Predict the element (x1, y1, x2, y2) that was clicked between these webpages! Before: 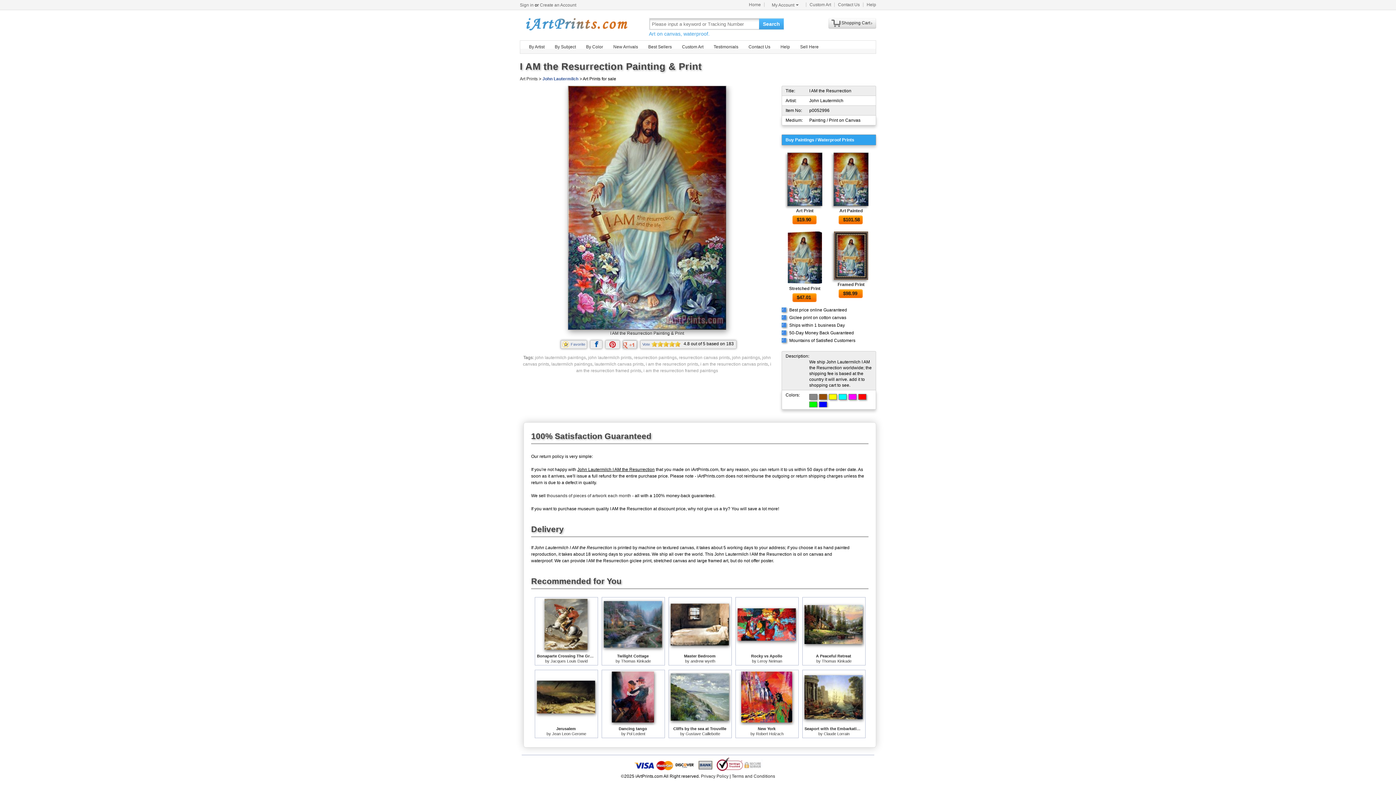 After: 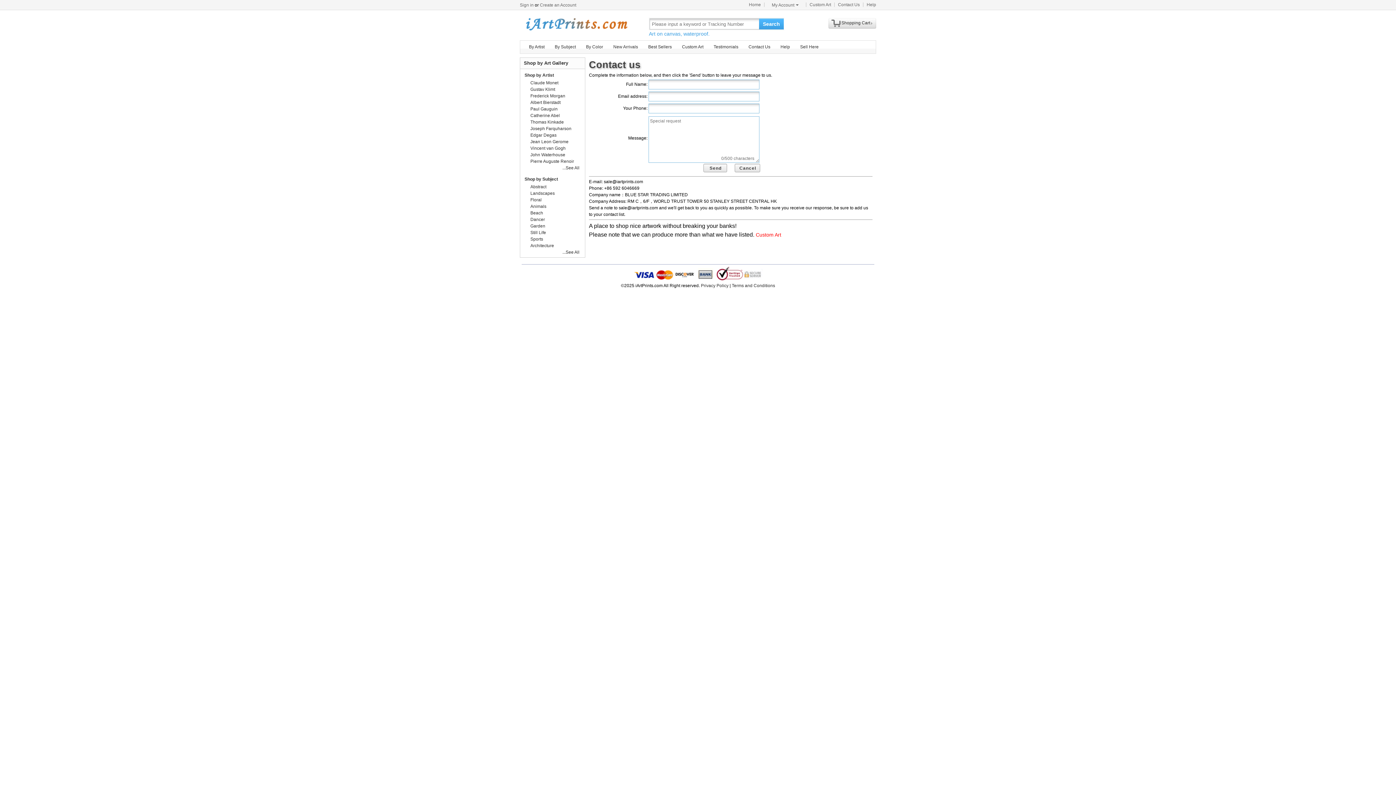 Action: bbox: (838, 2, 860, 7) label: Contact Us